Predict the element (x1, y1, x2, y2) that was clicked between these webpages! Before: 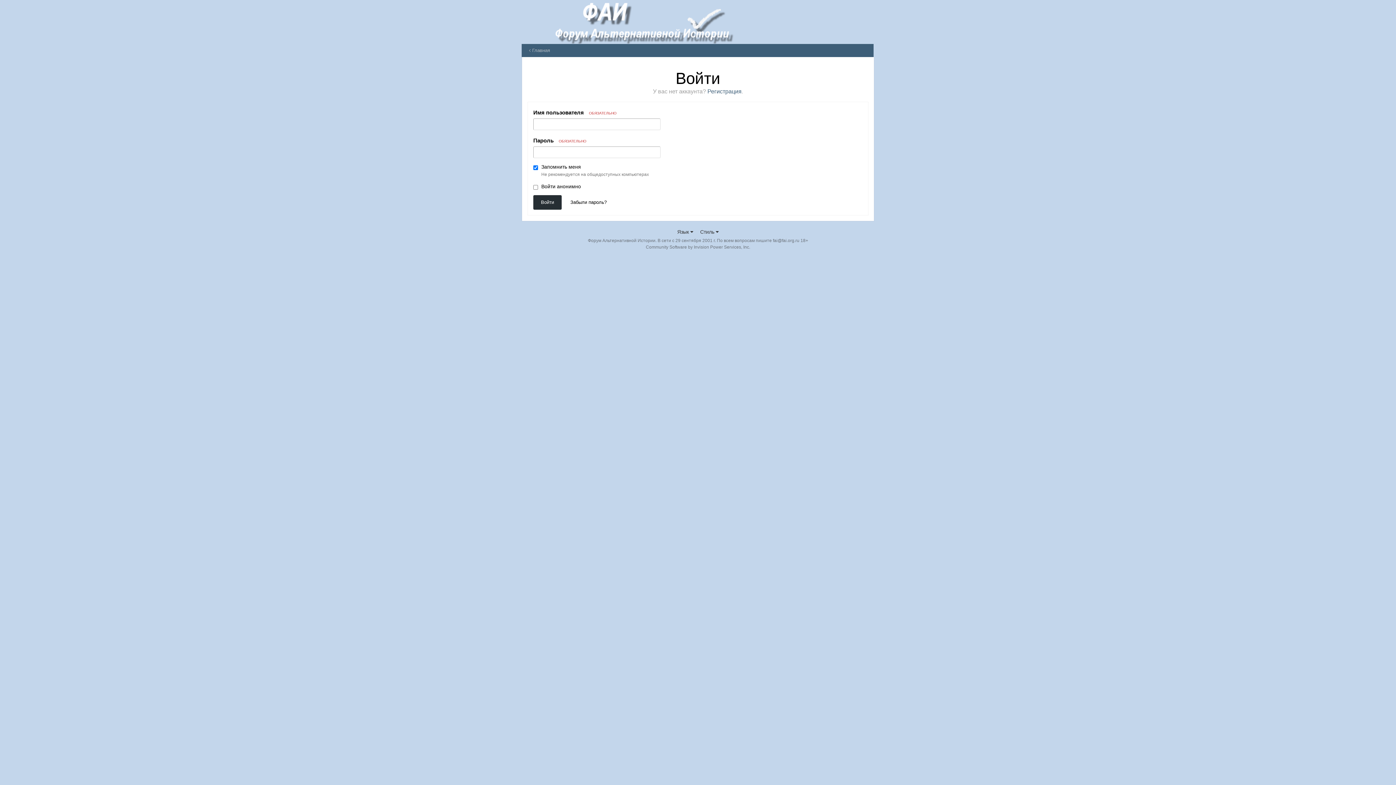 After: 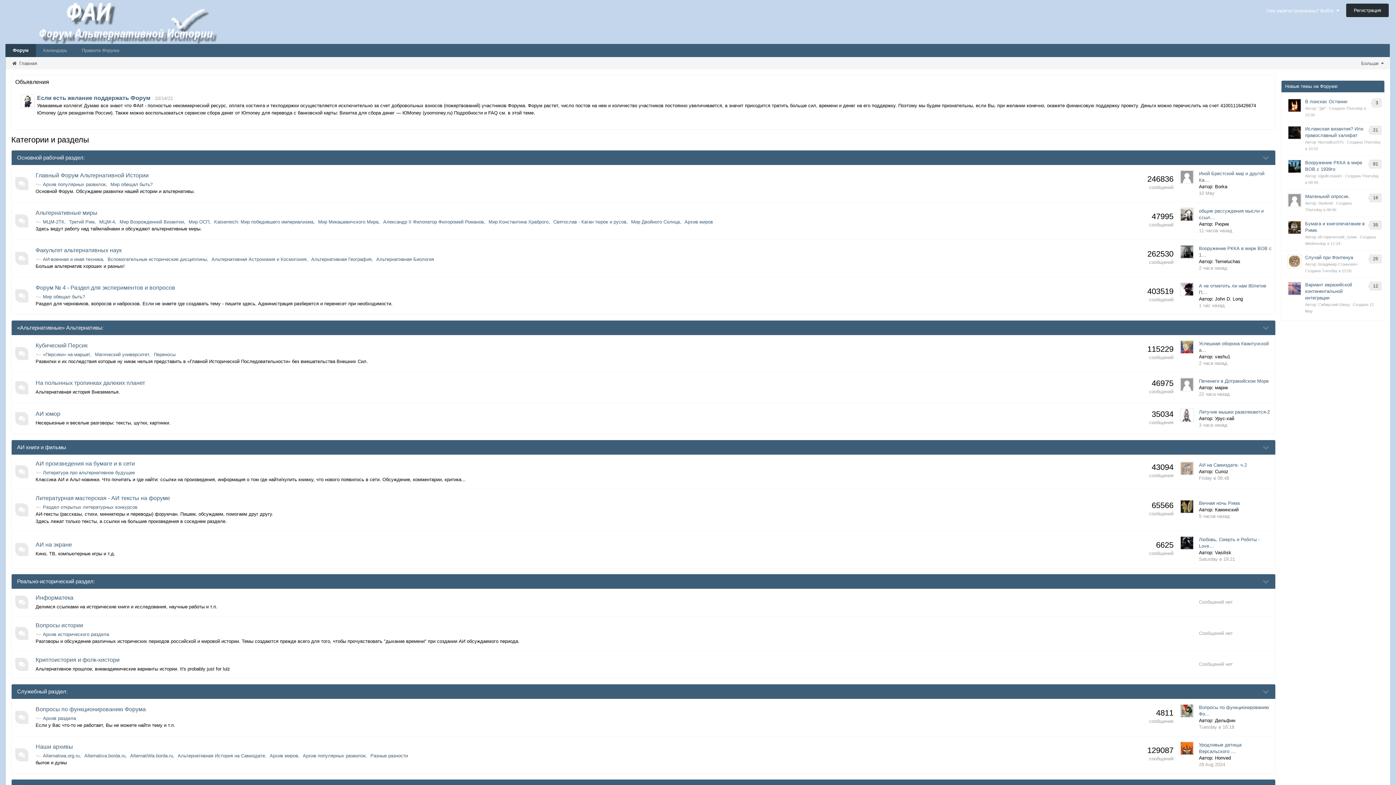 Action: bbox: (521, 44, 557, 57) label:  Главная